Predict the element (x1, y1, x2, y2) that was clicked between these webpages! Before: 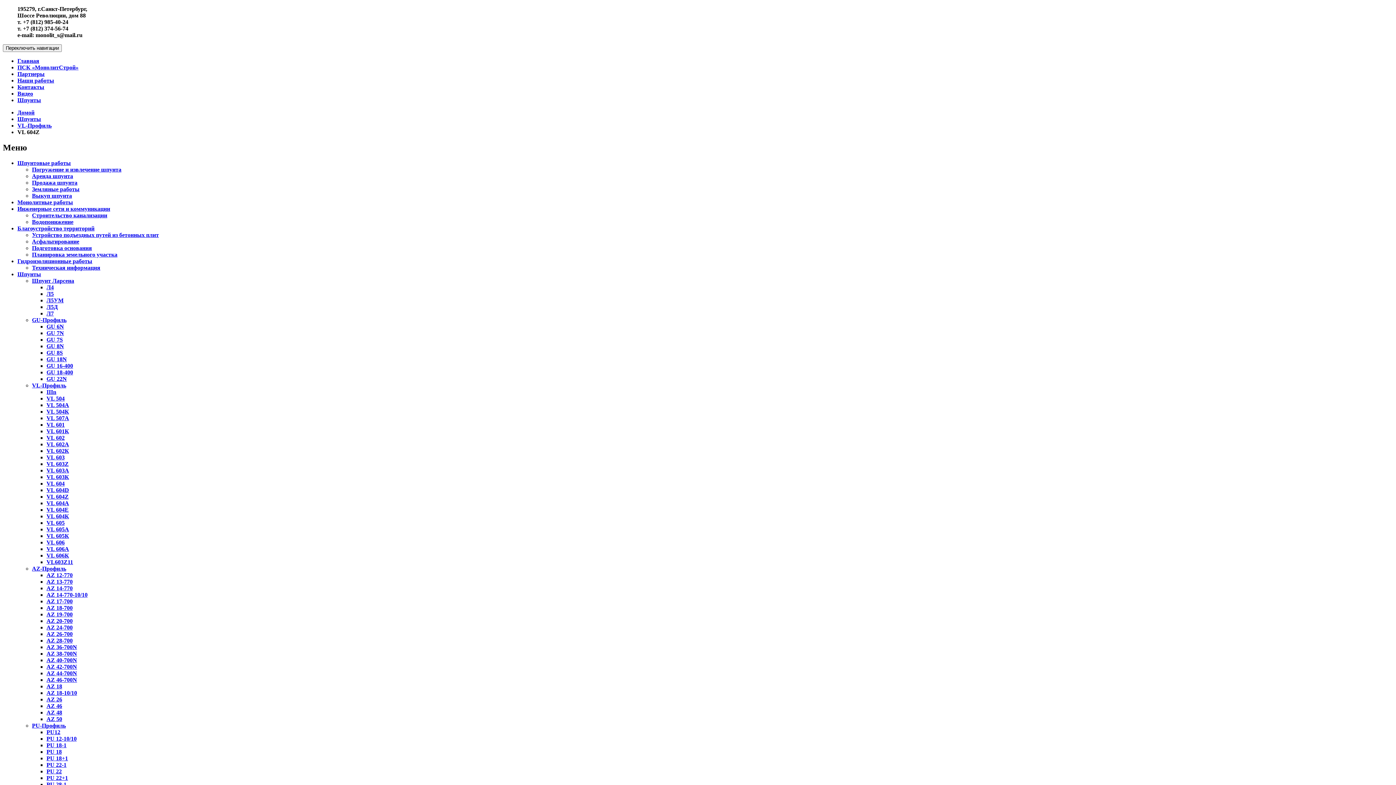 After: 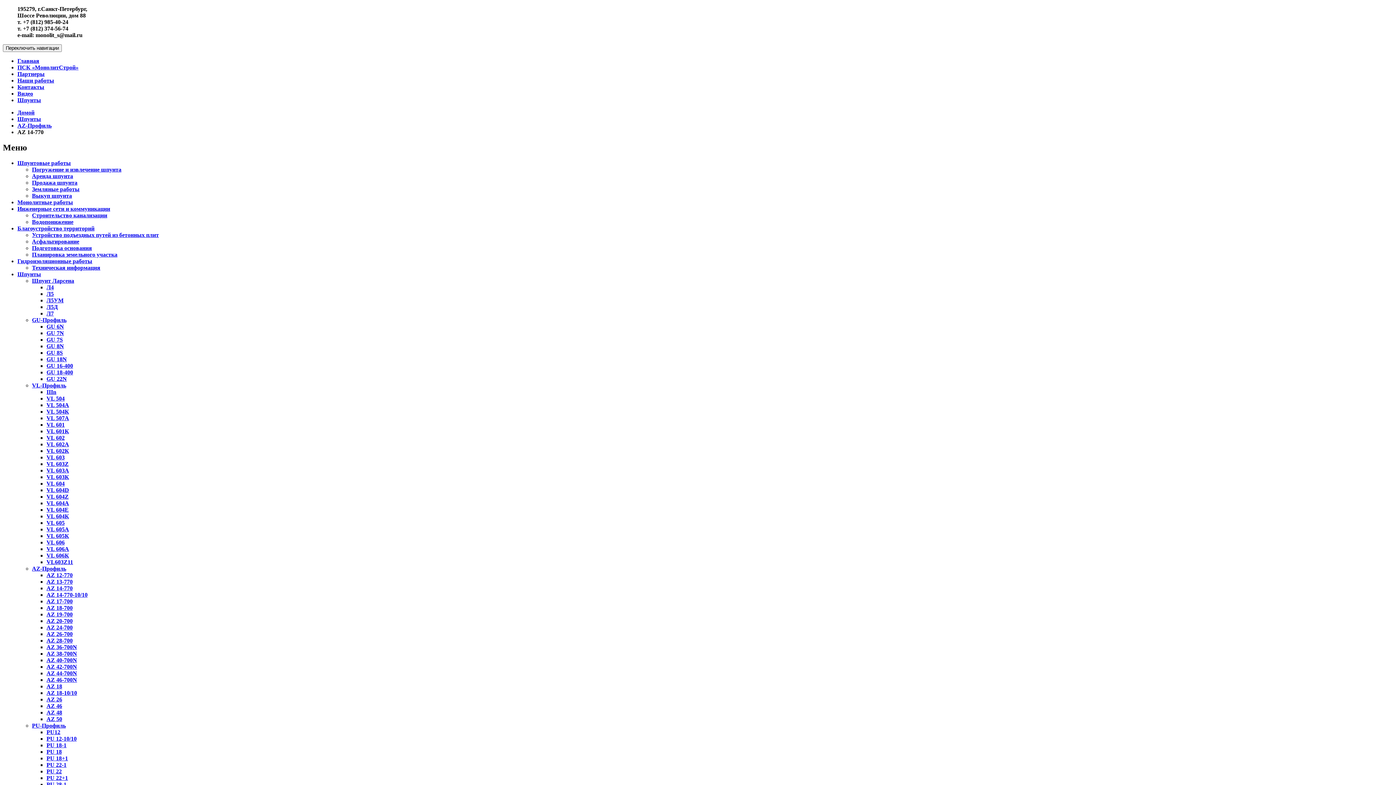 Action: bbox: (46, 585, 72, 591) label: AZ 14-770